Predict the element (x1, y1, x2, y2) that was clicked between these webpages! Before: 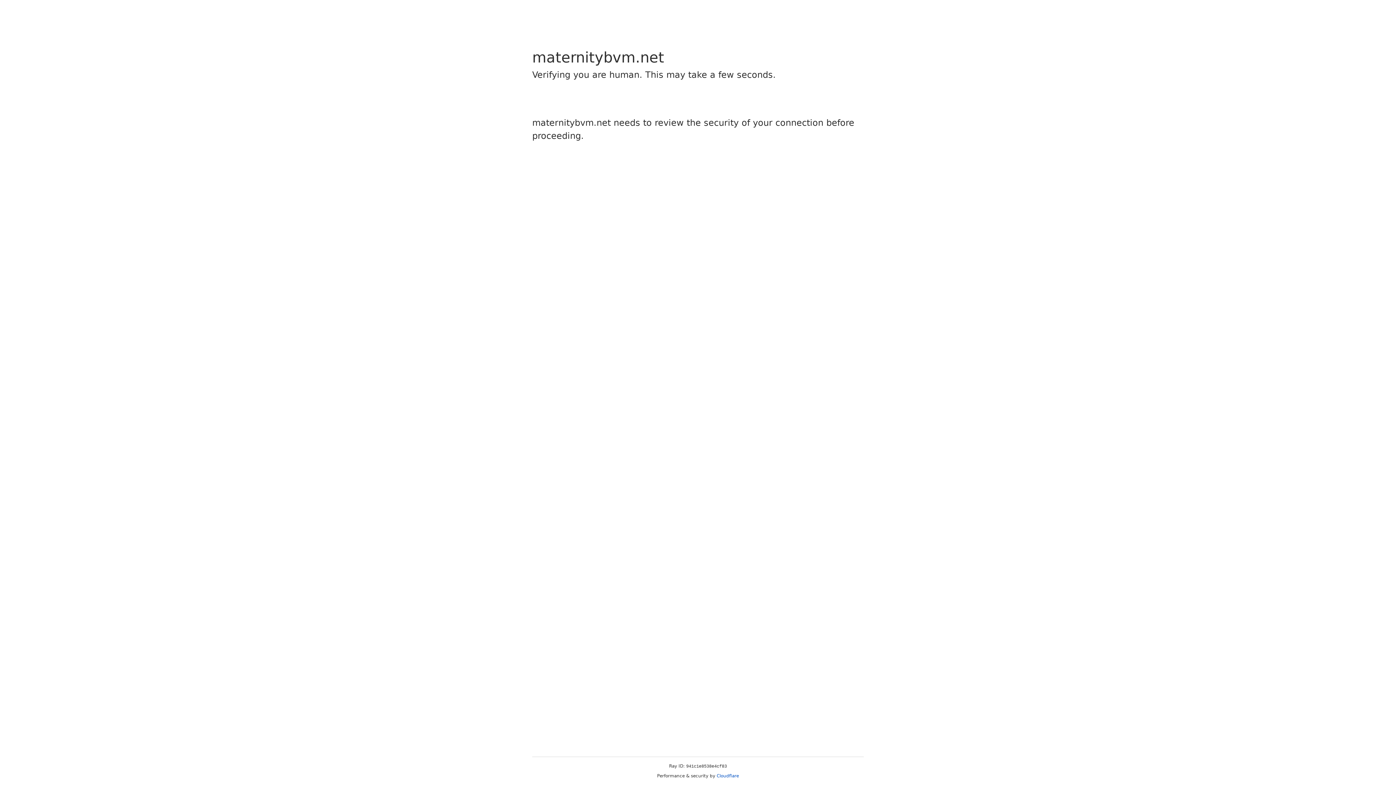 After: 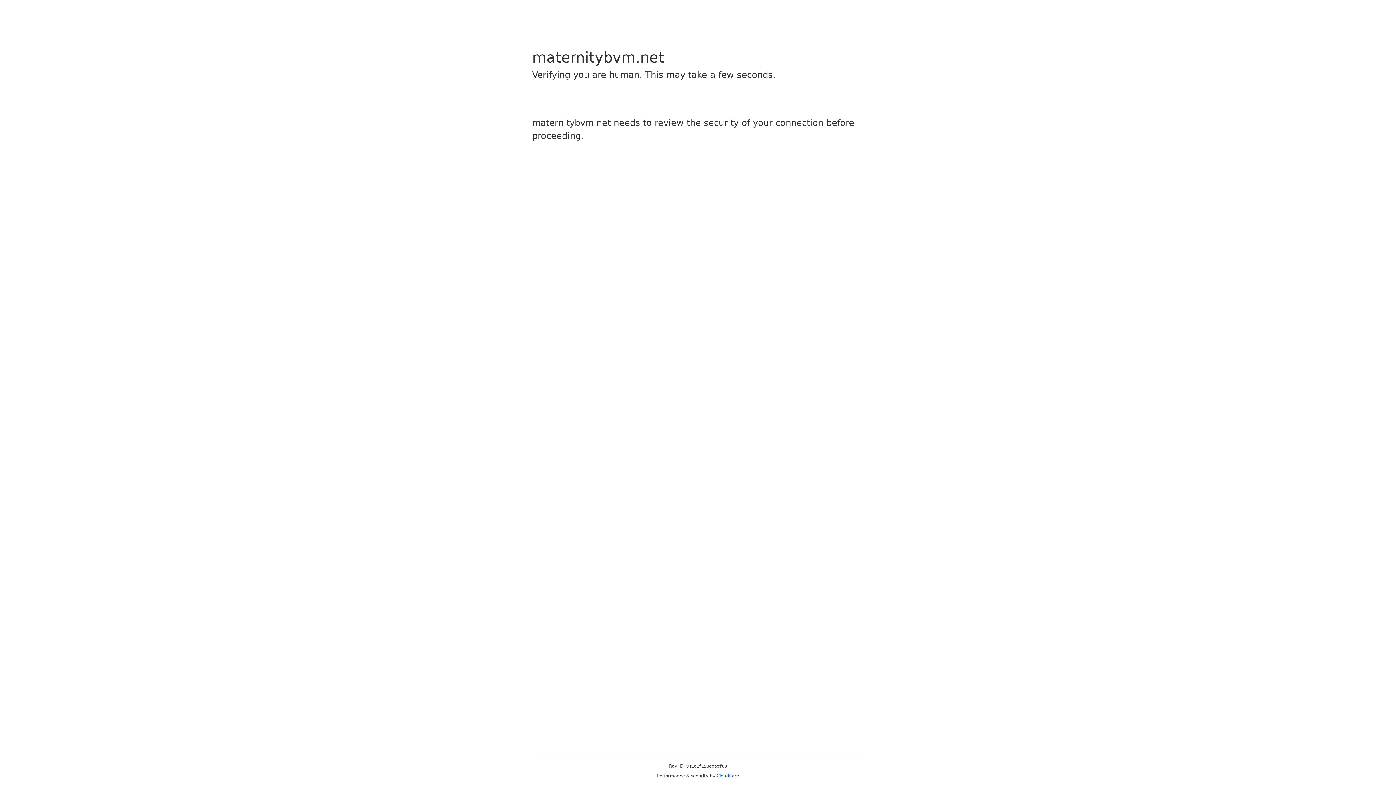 Action: bbox: (716, 773, 739, 778) label: Cloudflare